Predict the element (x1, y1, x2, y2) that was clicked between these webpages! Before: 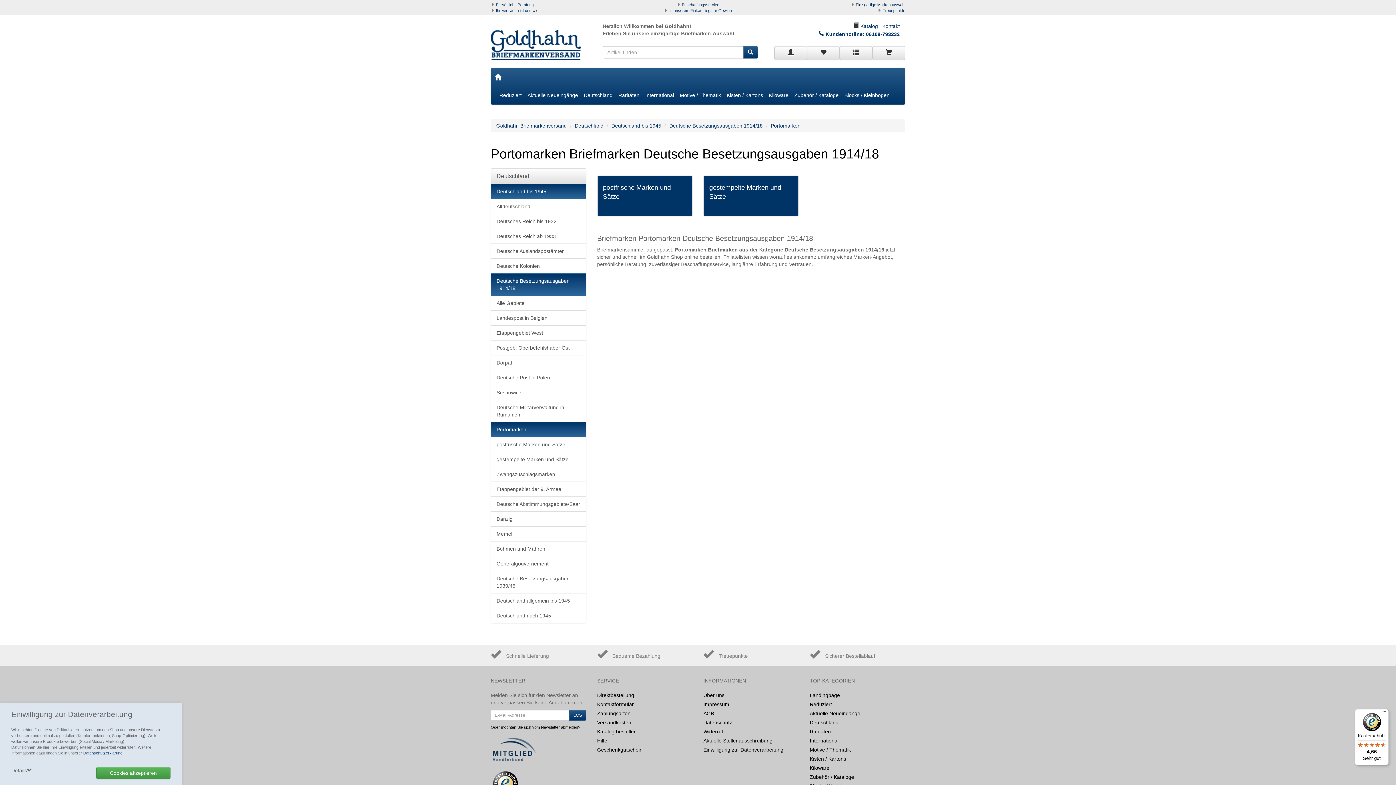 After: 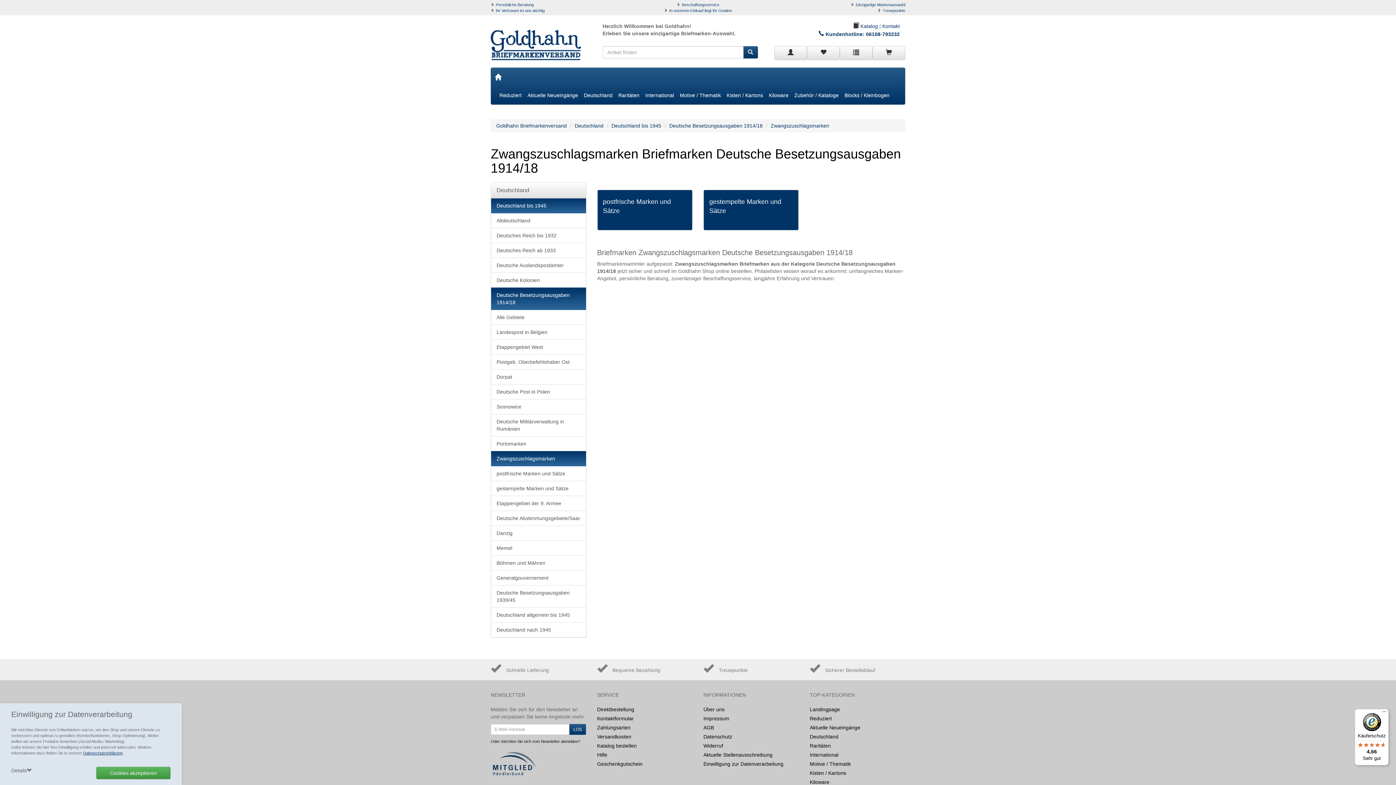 Action: bbox: (491, 466, 586, 482) label: Zwangszuschlagsmarken